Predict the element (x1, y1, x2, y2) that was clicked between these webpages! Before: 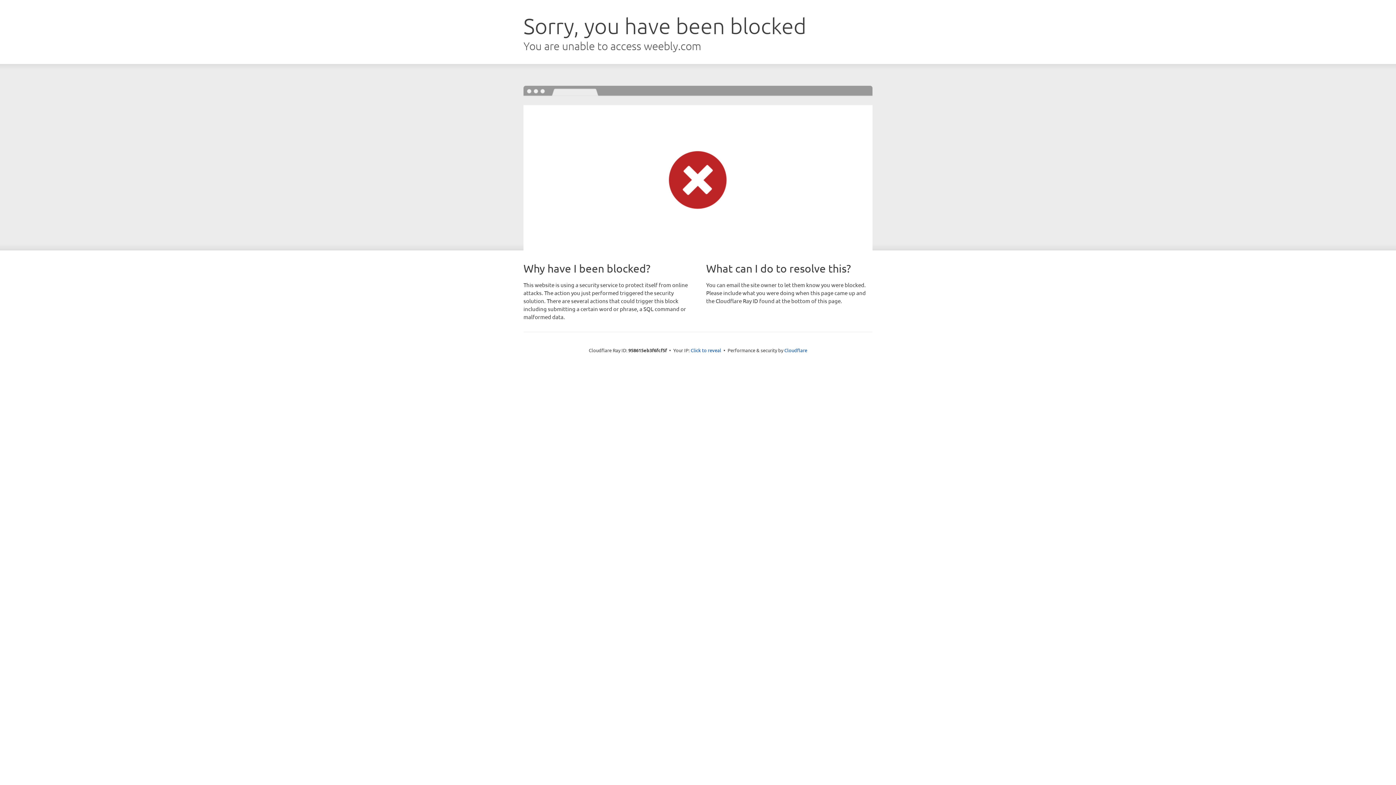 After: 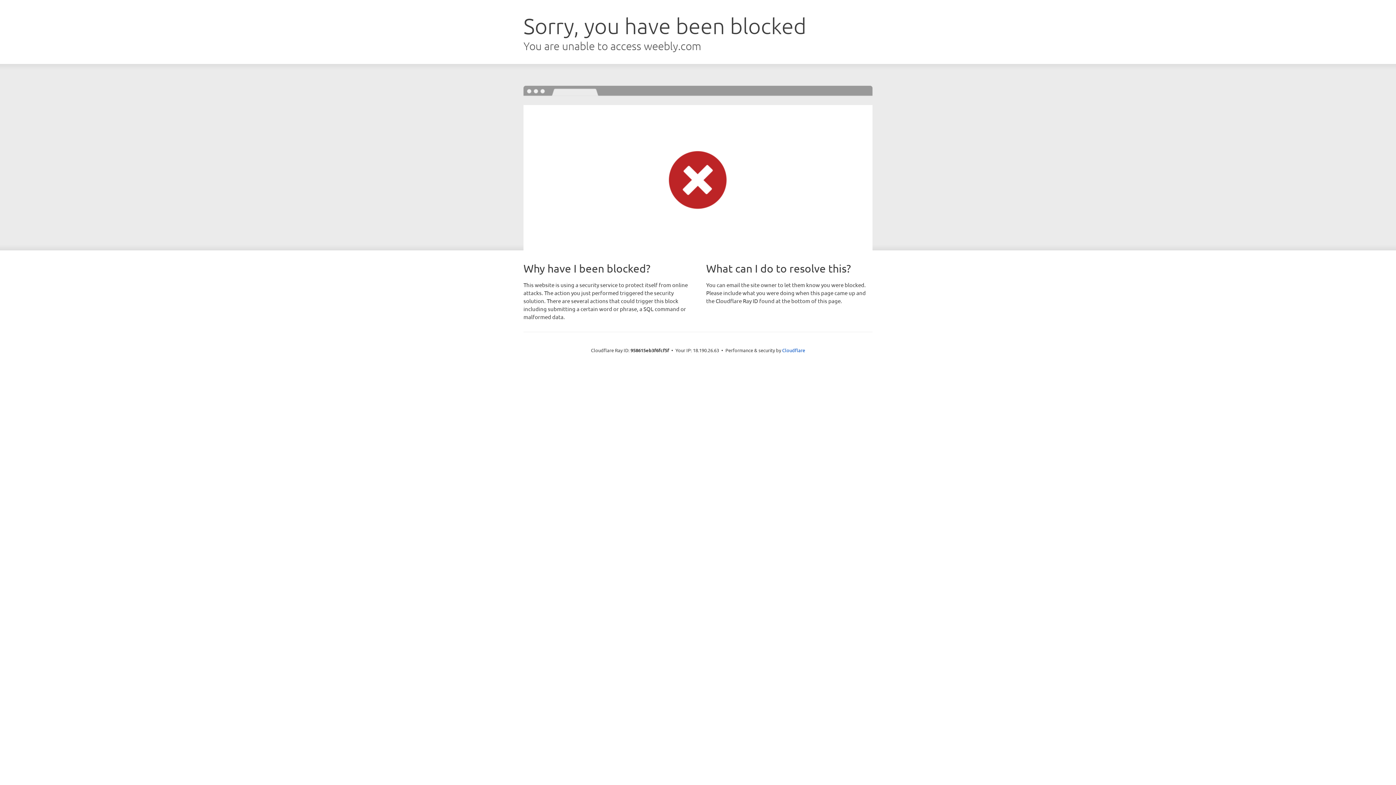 Action: label: Click to reveal bbox: (690, 346, 721, 353)